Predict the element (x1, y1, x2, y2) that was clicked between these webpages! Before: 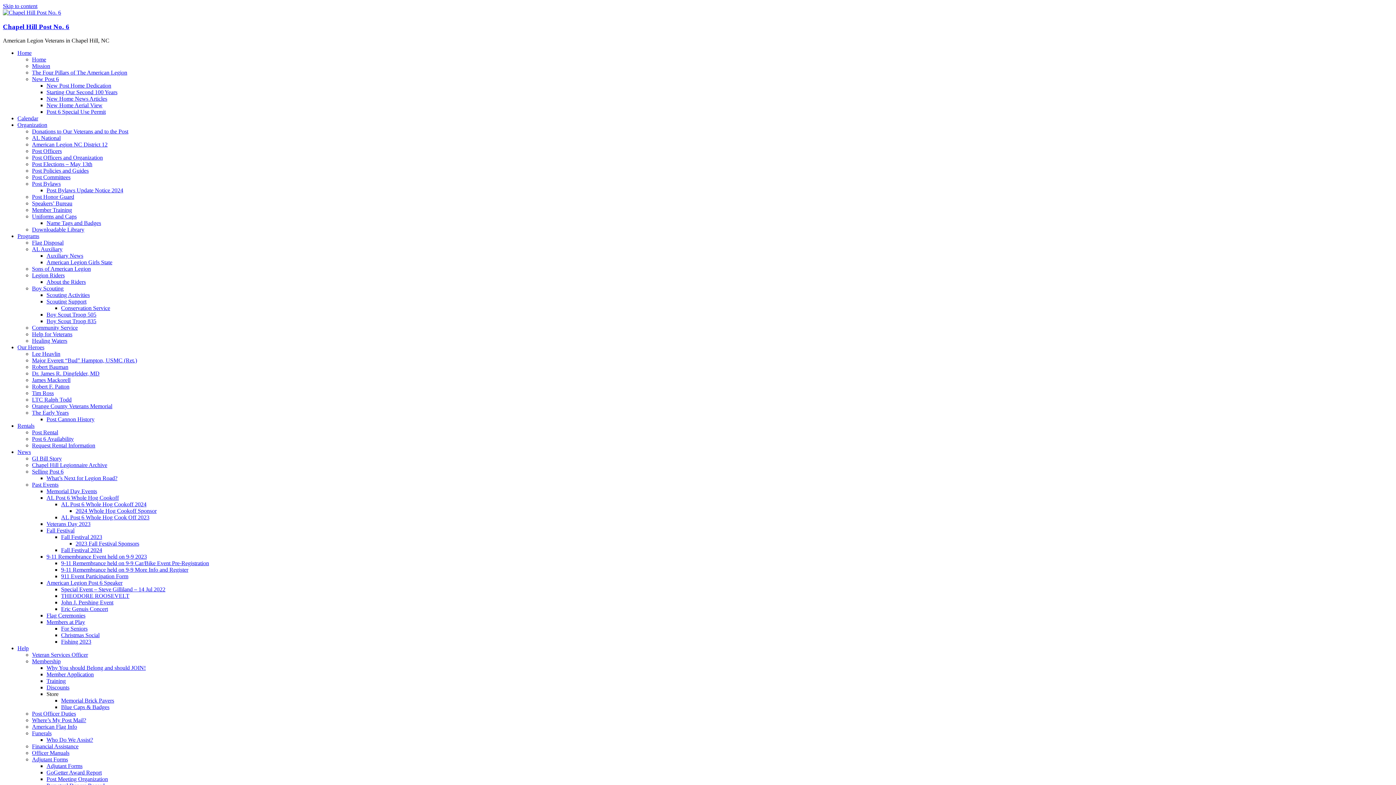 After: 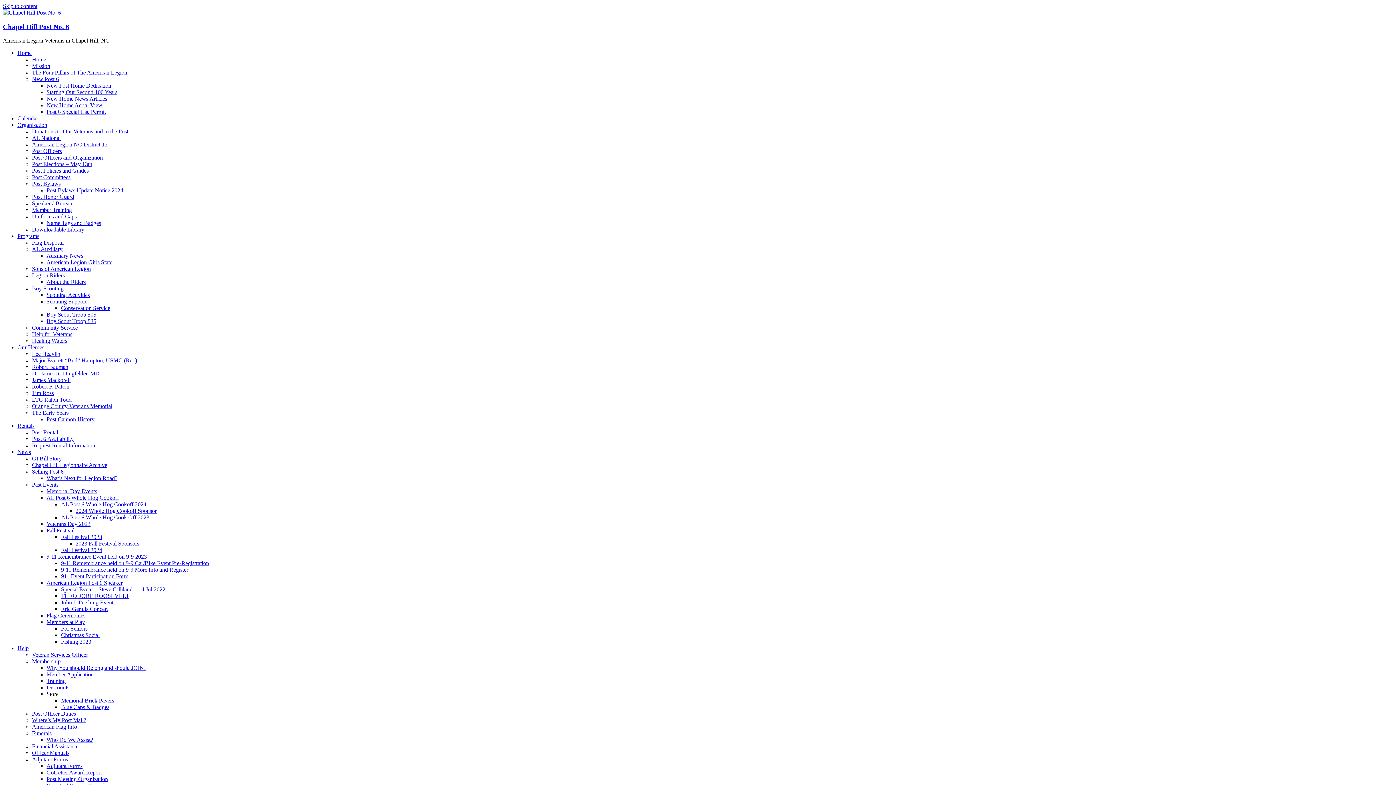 Action: bbox: (61, 573, 128, 579) label: 911 Event Participation Form